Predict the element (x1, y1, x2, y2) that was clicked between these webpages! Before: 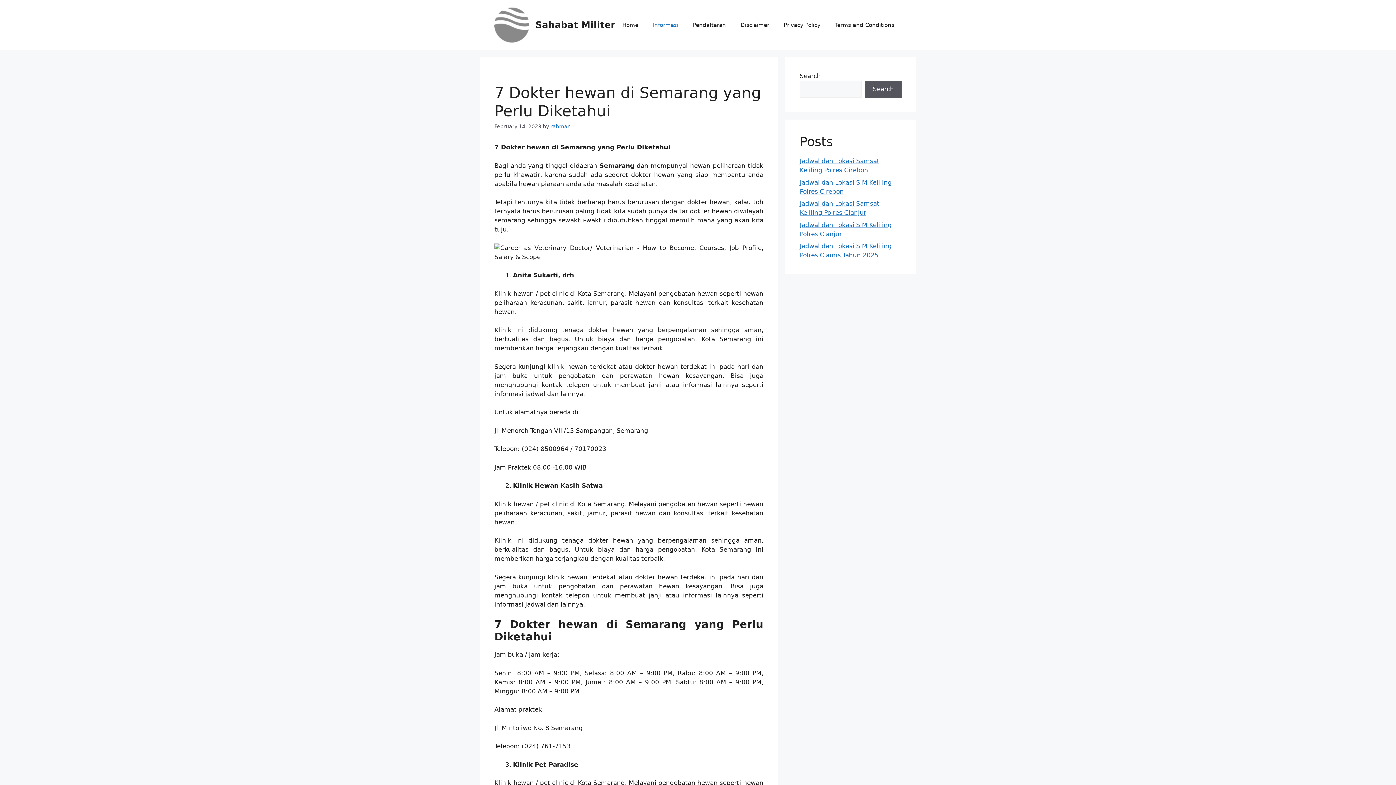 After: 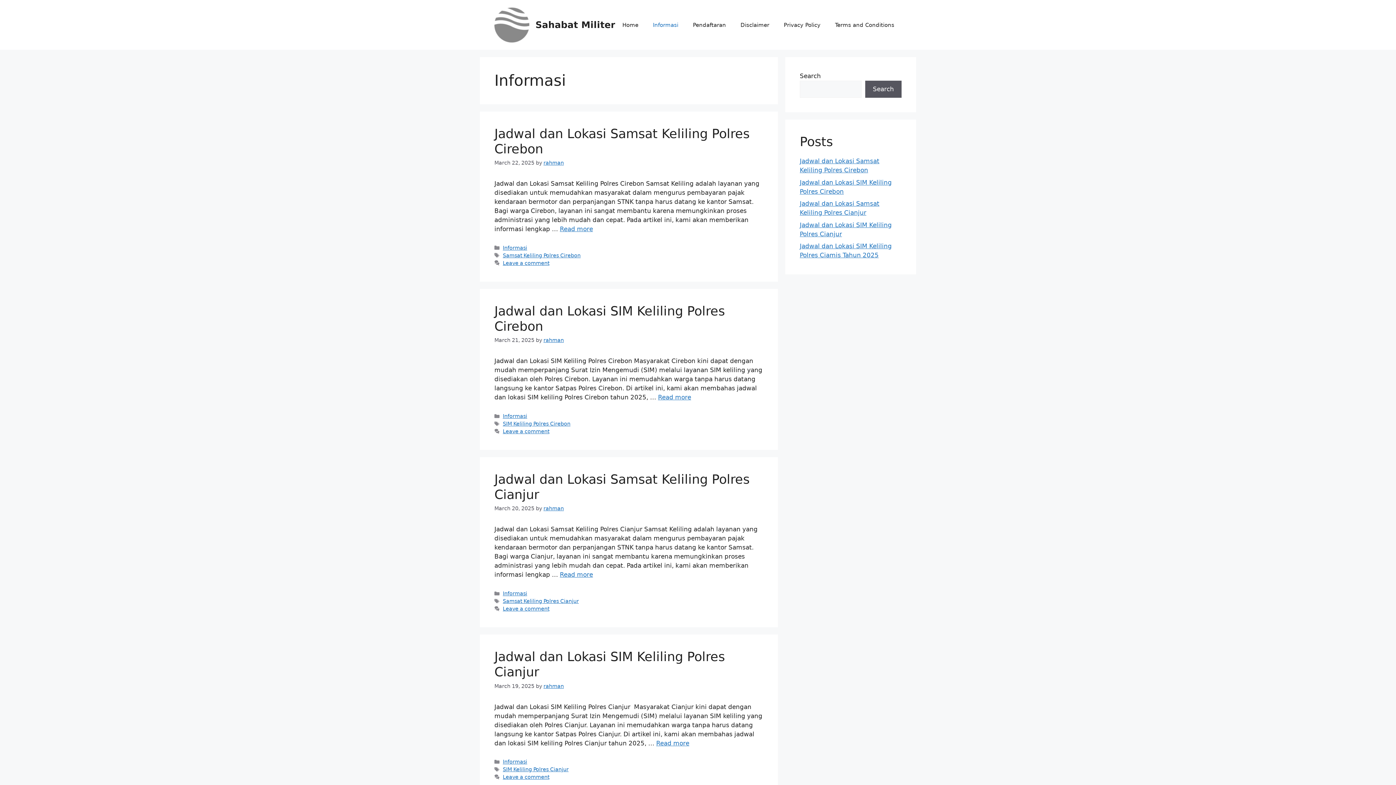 Action: label: Informasi bbox: (645, 14, 685, 35)